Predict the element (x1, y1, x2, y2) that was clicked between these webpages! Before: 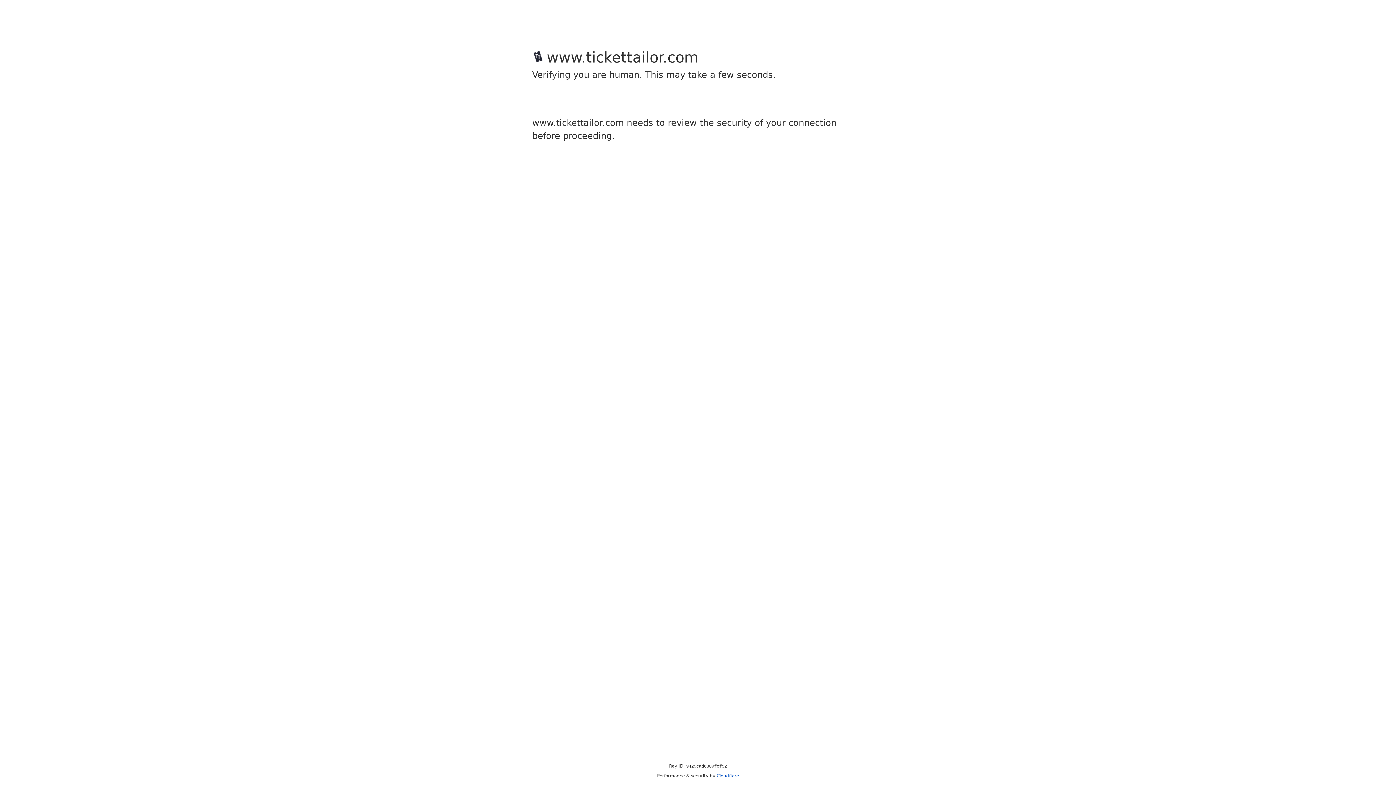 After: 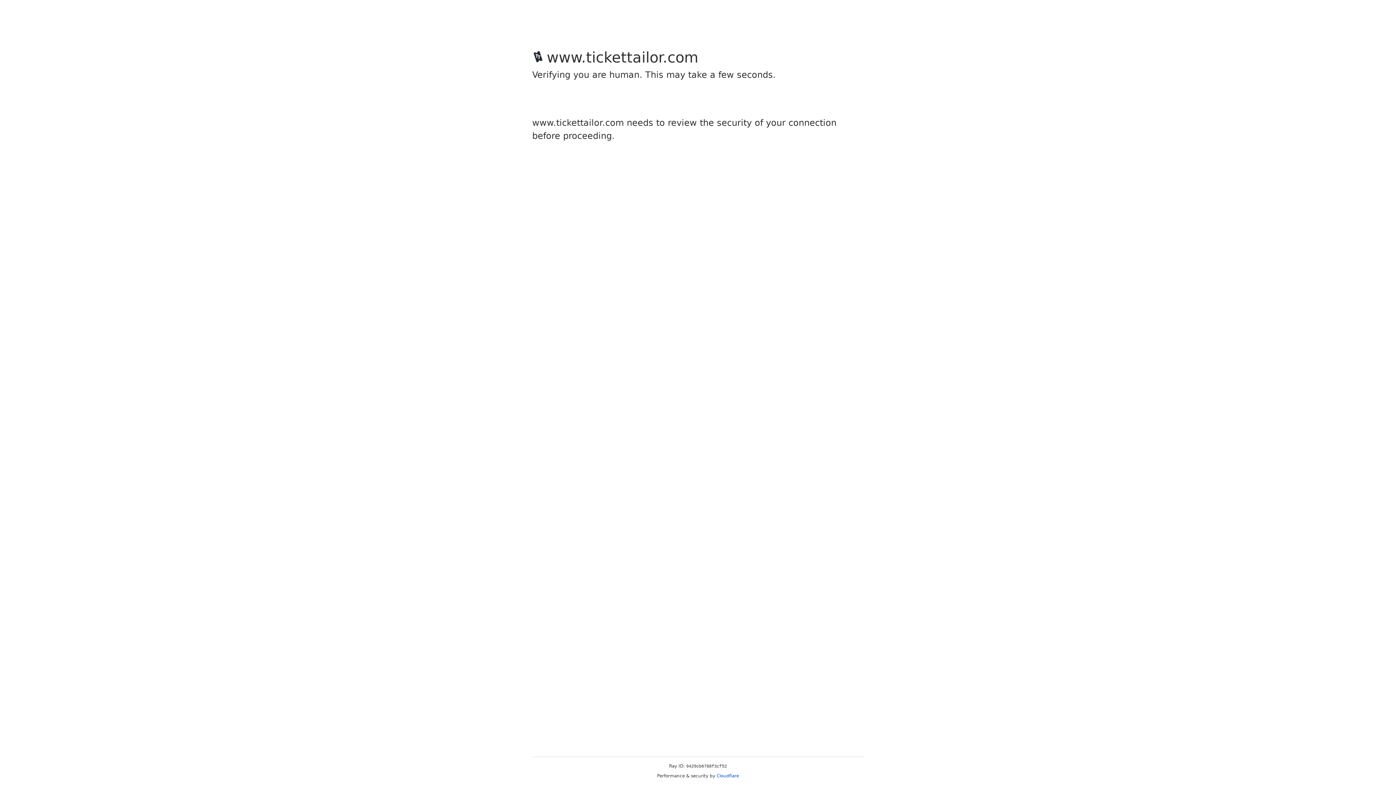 Action: label: Cloudflare bbox: (716, 773, 739, 778)